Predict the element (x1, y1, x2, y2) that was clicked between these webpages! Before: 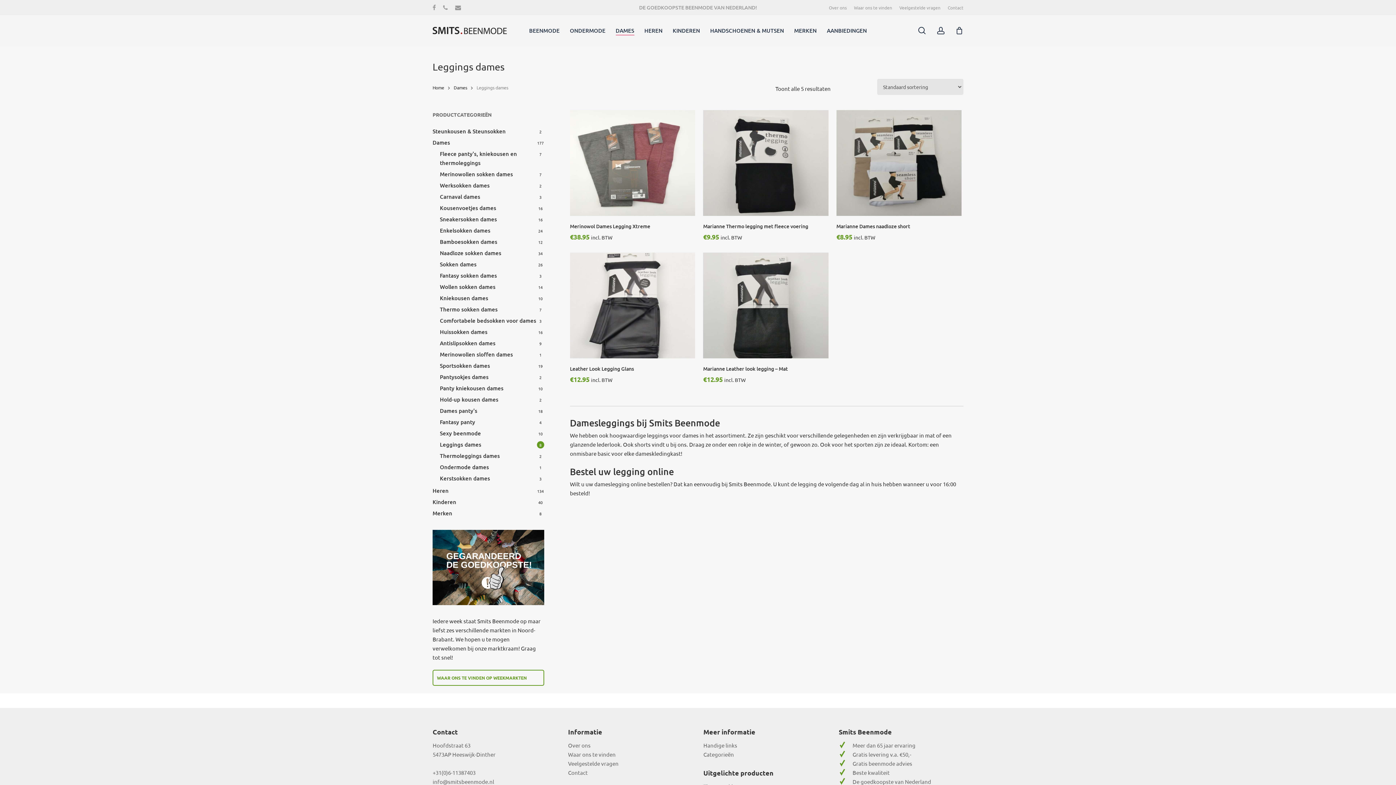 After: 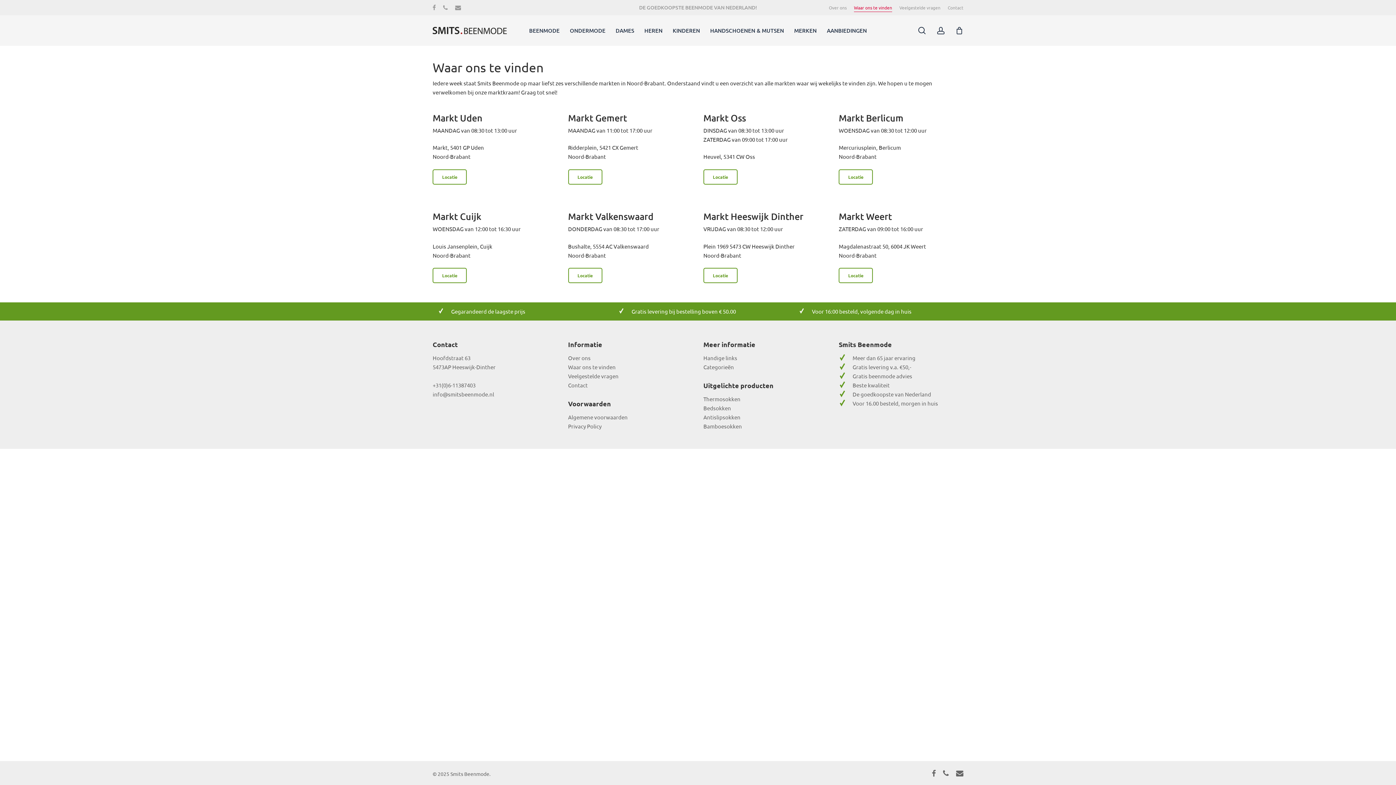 Action: label: Waar ons te vinden bbox: (854, 3, 892, 11)